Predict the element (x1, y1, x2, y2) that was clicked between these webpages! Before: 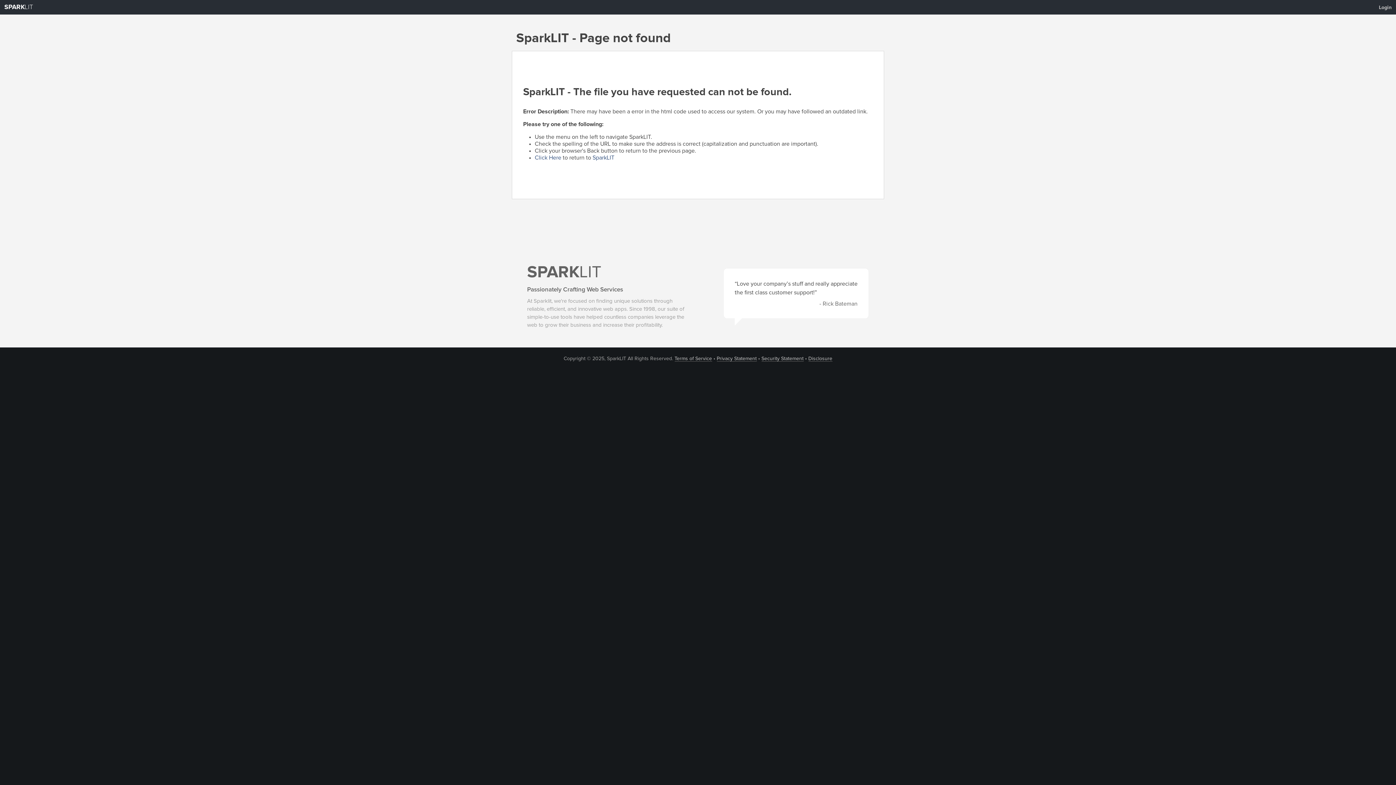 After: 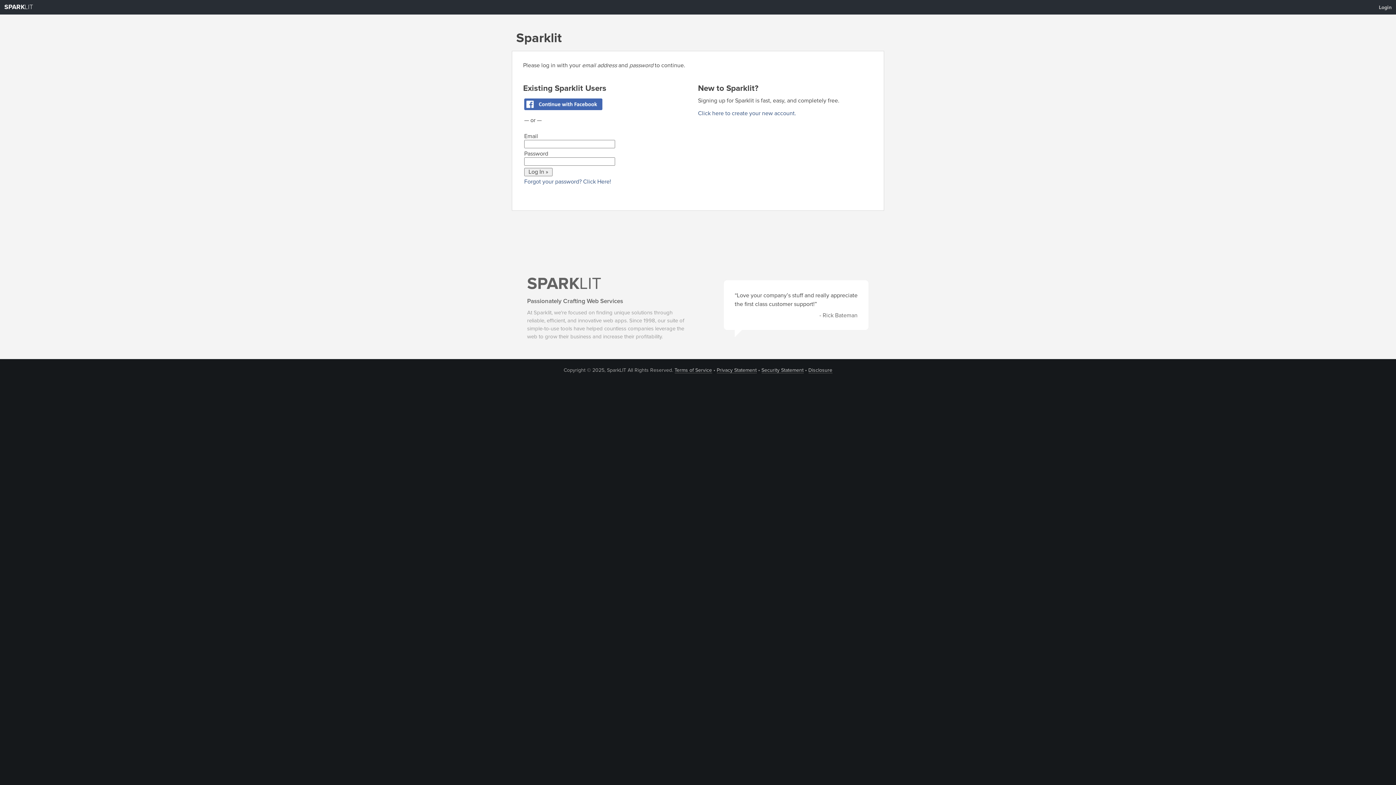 Action: label: Login bbox: (1374, 1, 1396, 13)